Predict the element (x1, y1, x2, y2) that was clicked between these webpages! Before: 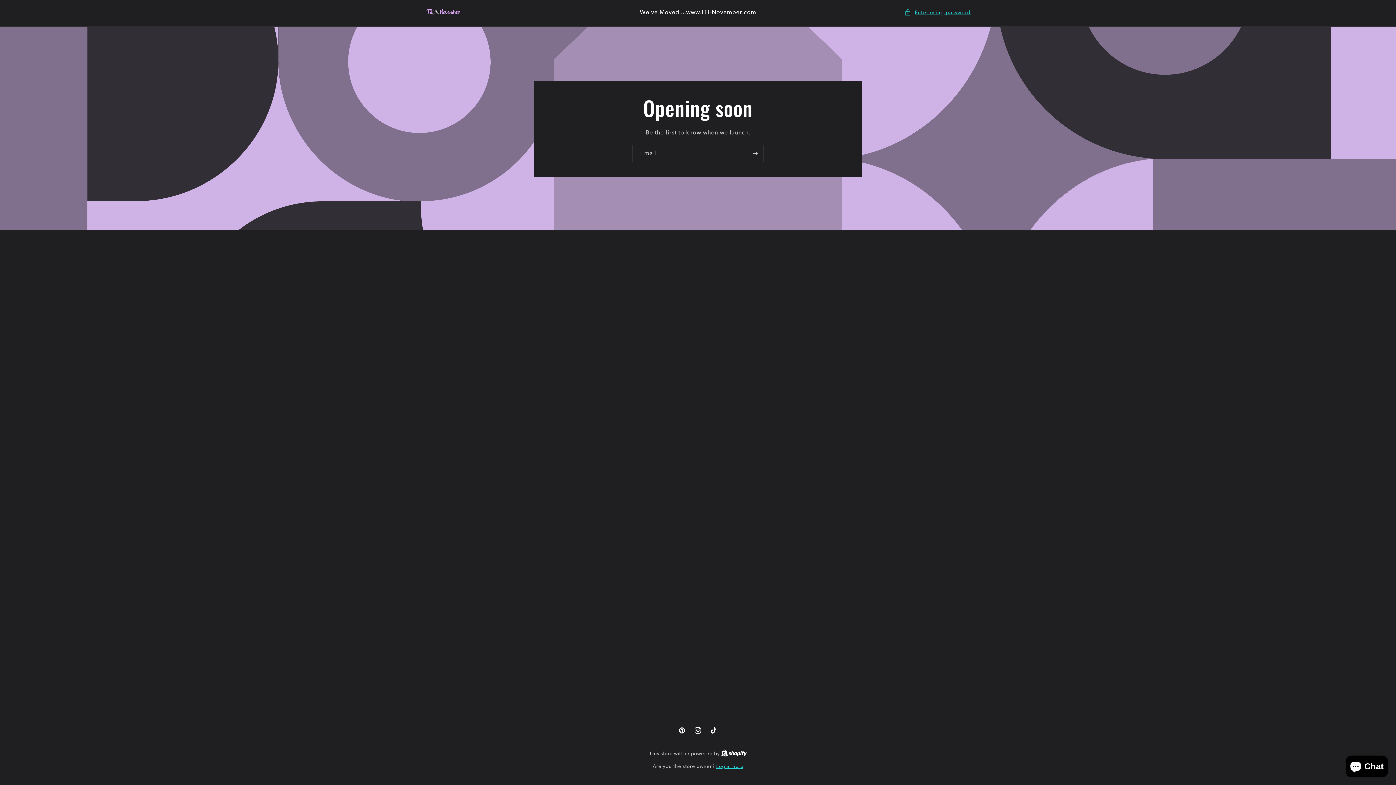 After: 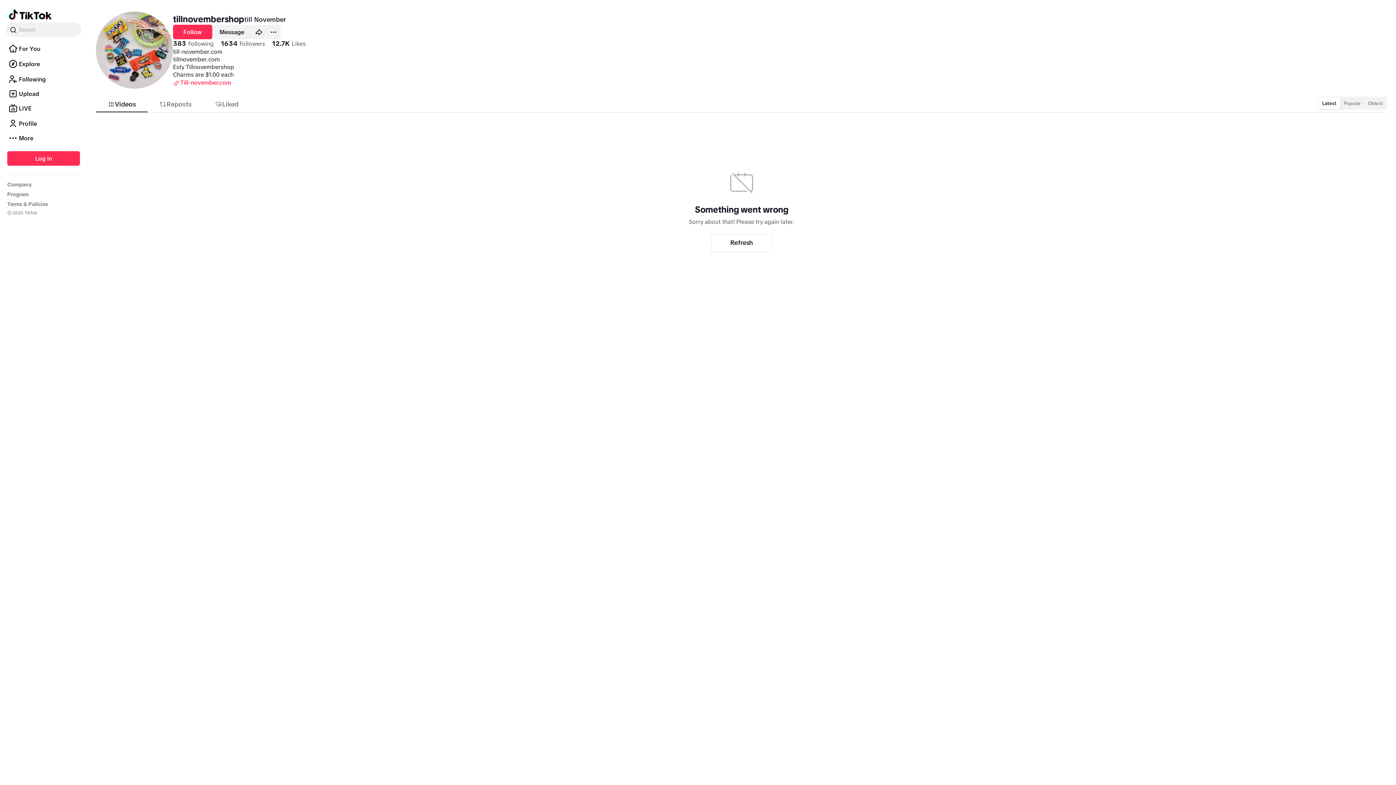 Action: label: TikTok bbox: (706, 722, 722, 738)